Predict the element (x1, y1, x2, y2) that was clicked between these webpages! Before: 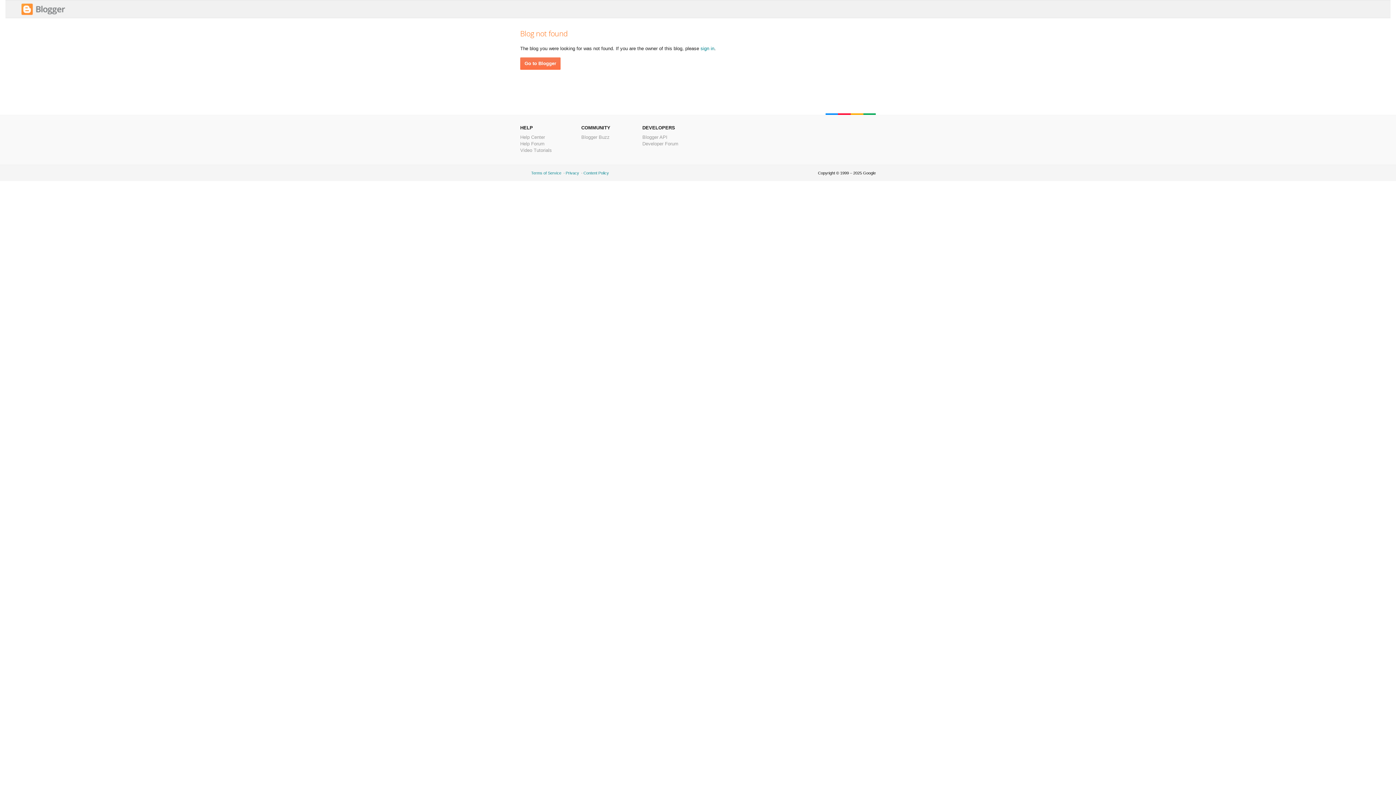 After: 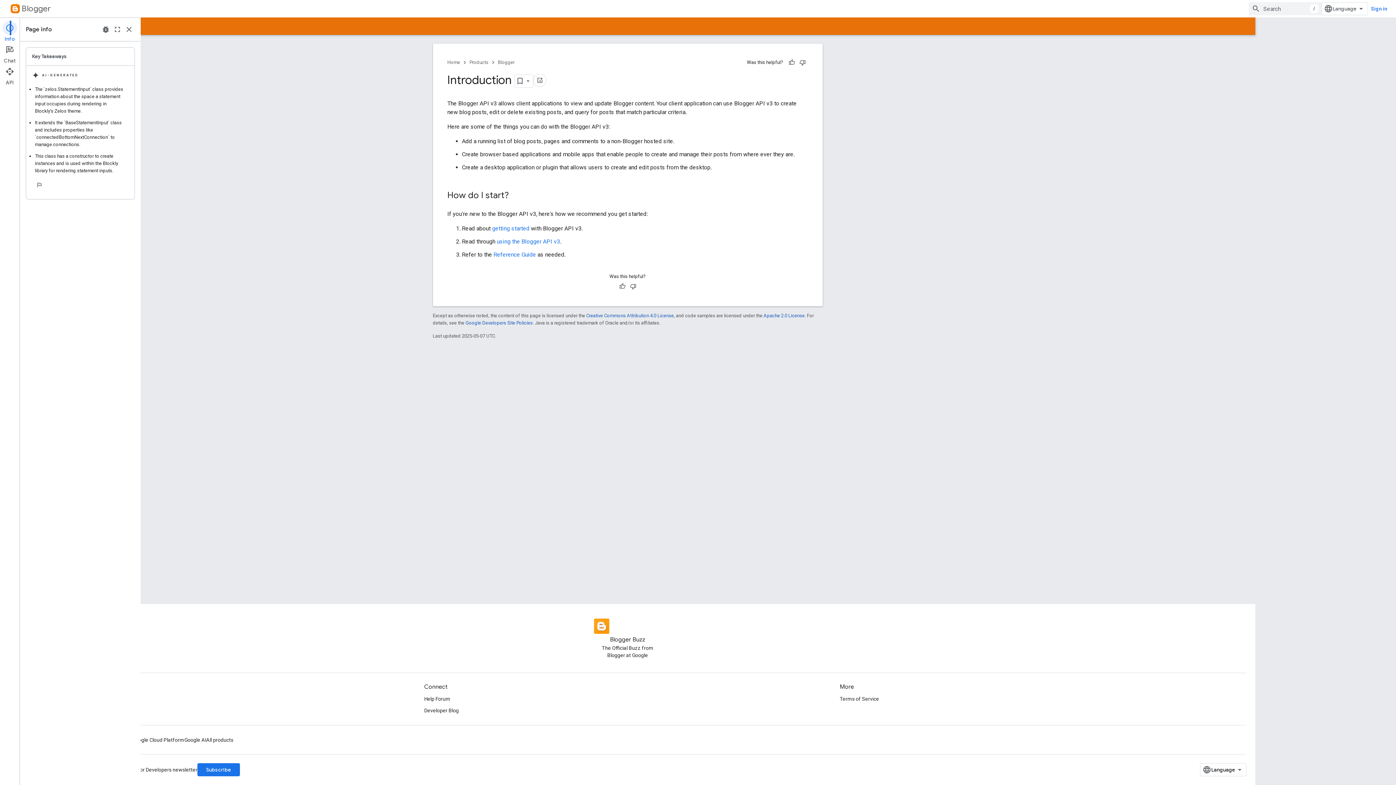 Action: bbox: (642, 134, 667, 140) label: Blogger API